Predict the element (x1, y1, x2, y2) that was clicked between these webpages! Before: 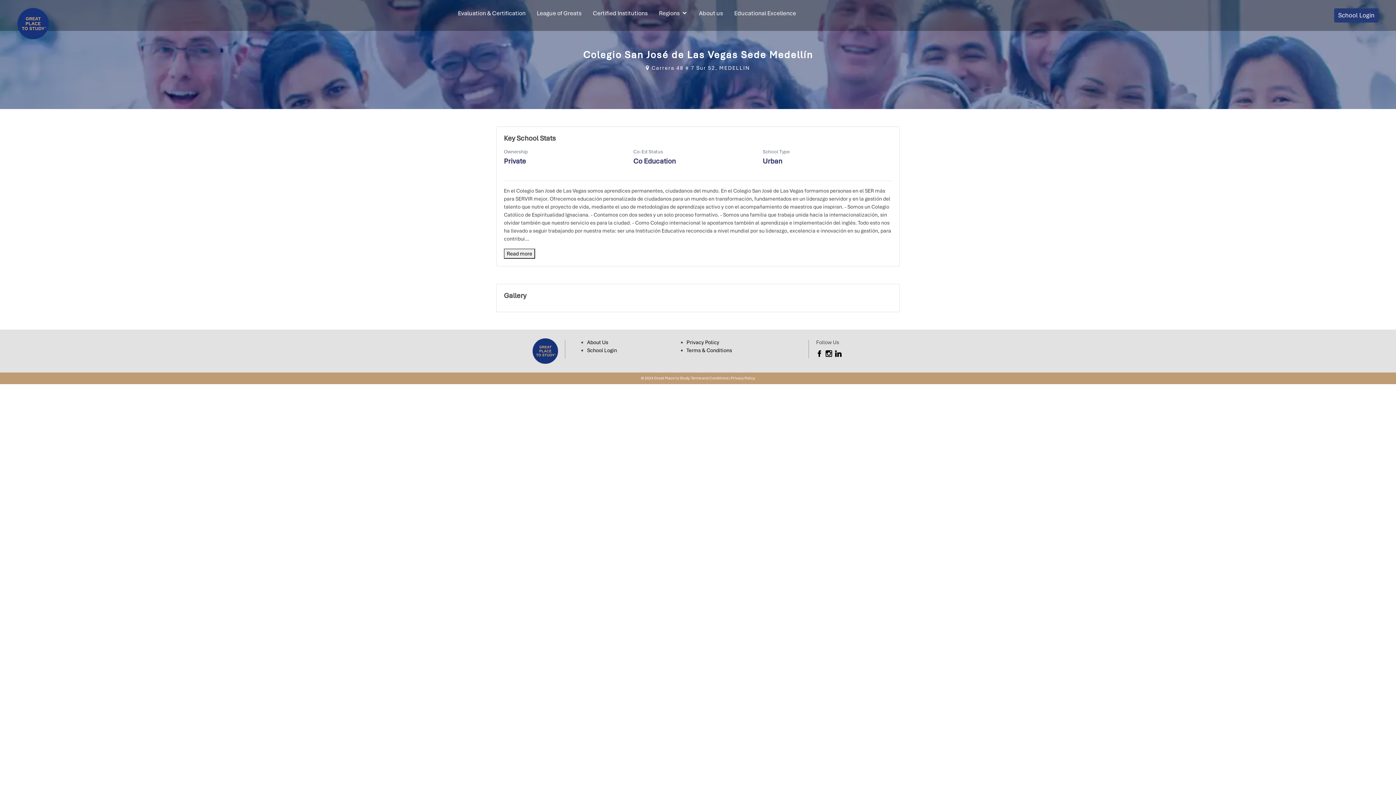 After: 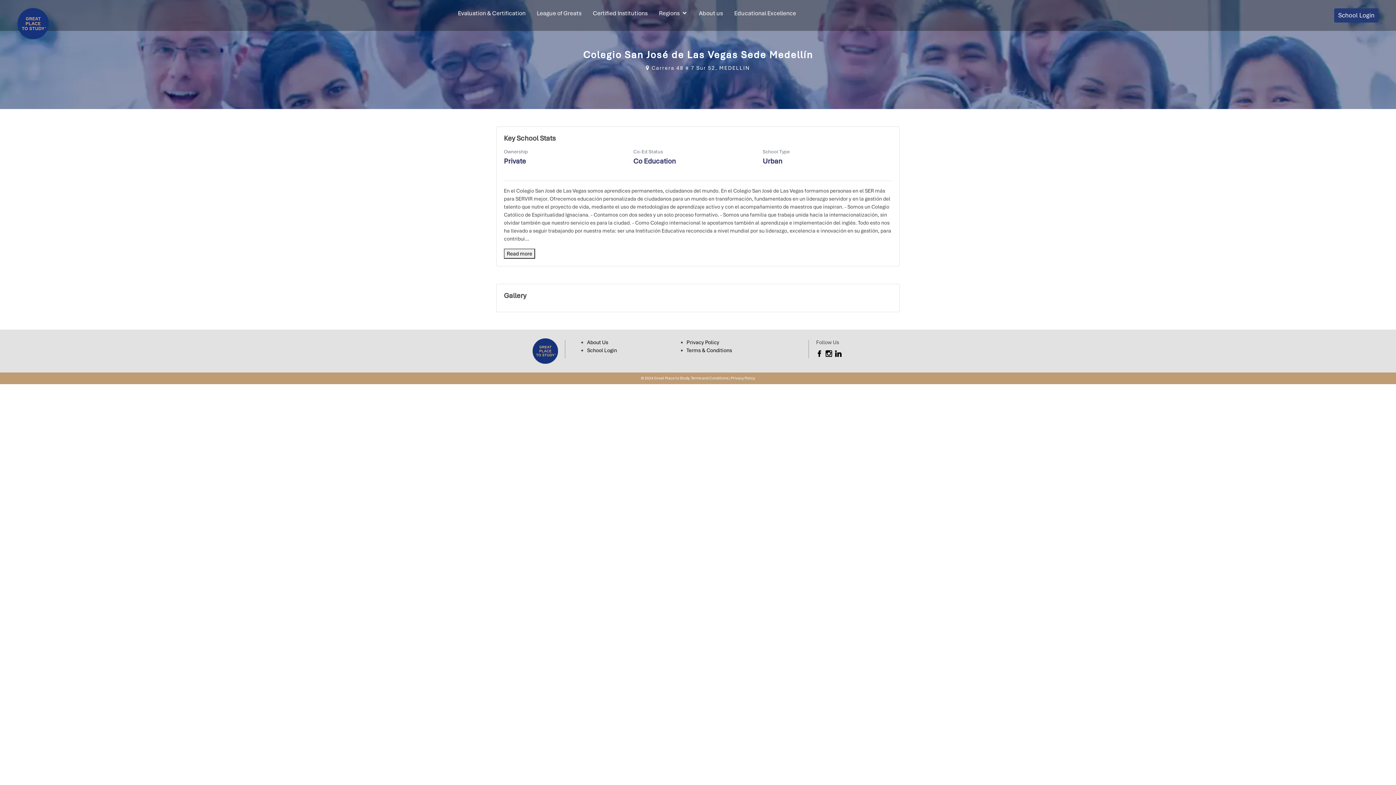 Action: bbox: (734, 8, 796, 17) label: Educational Excellence